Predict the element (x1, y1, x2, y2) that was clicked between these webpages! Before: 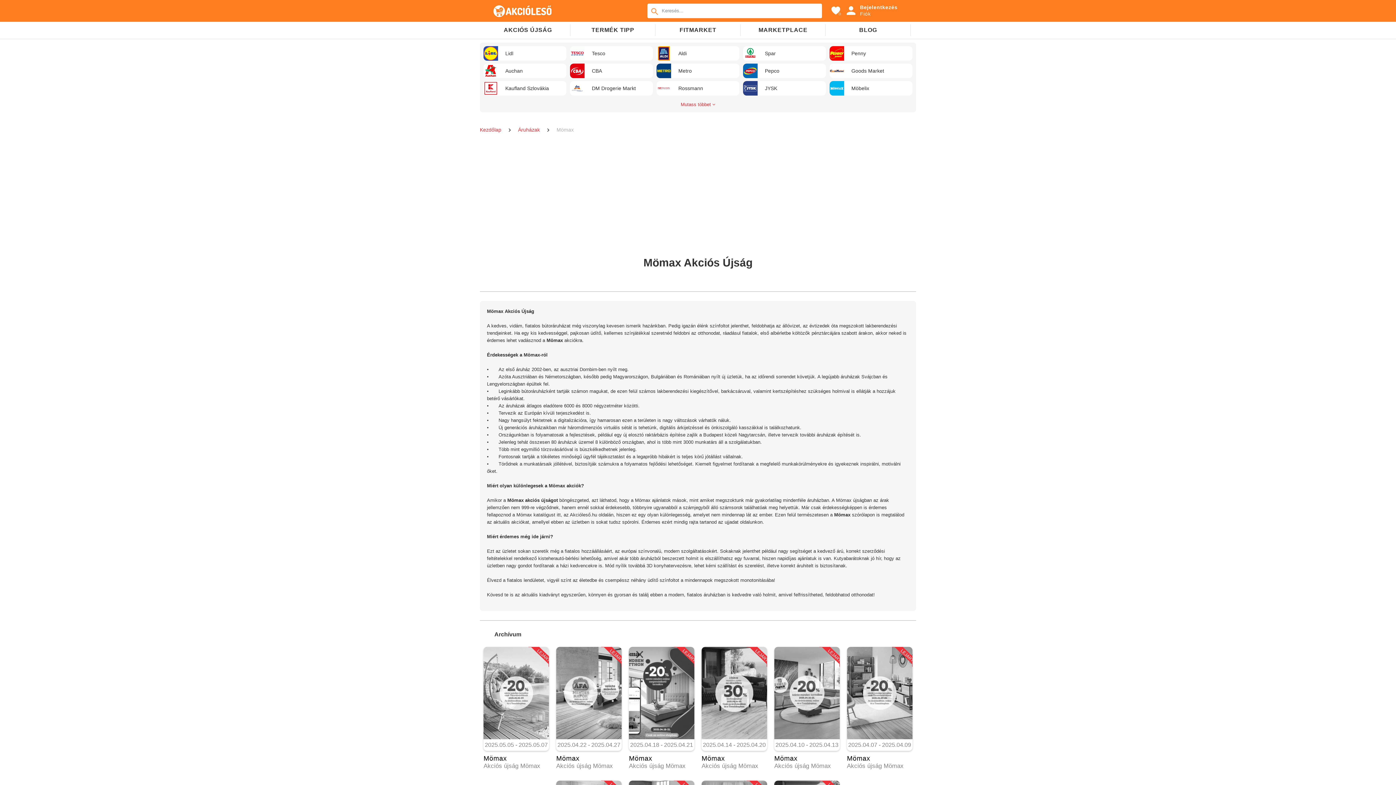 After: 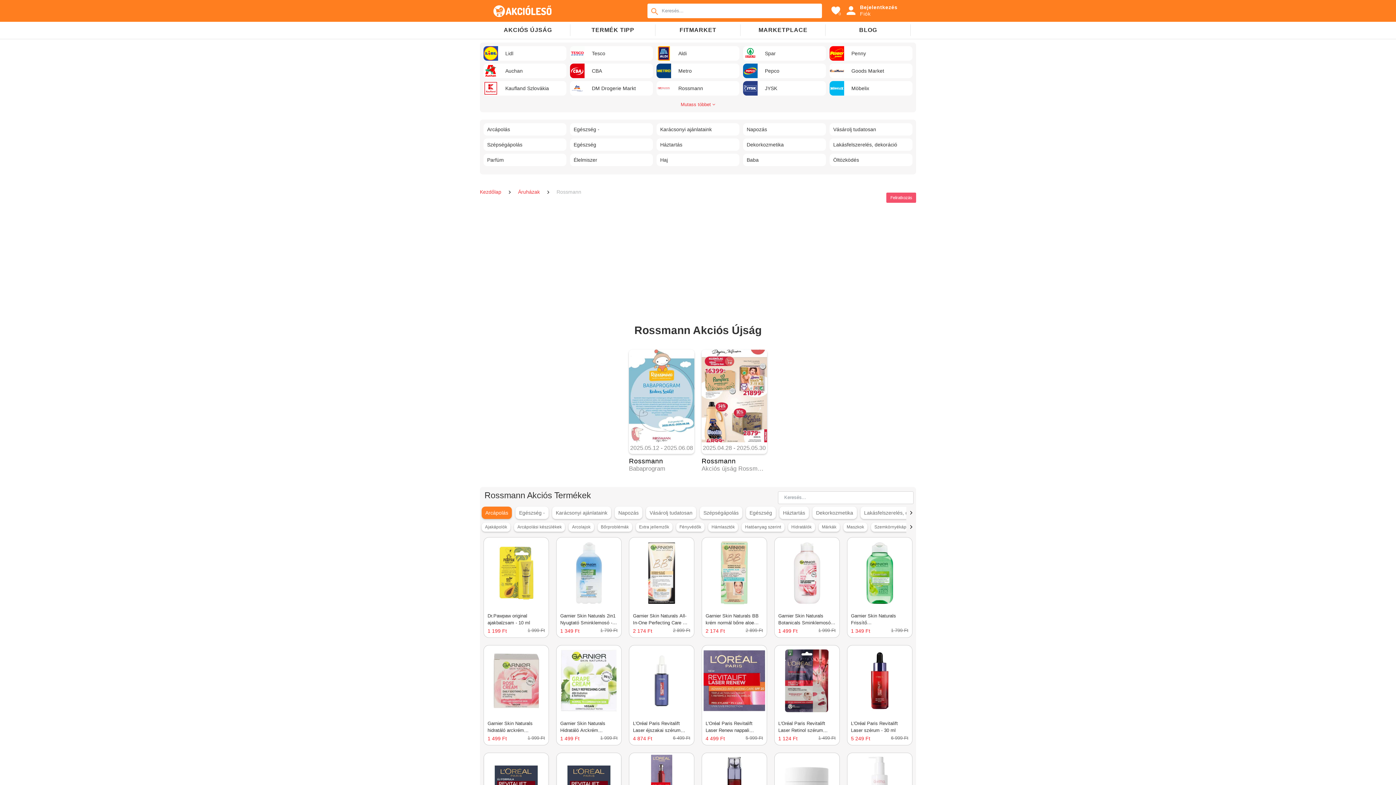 Action: bbox: (656, 81, 739, 95) label: Rossmann